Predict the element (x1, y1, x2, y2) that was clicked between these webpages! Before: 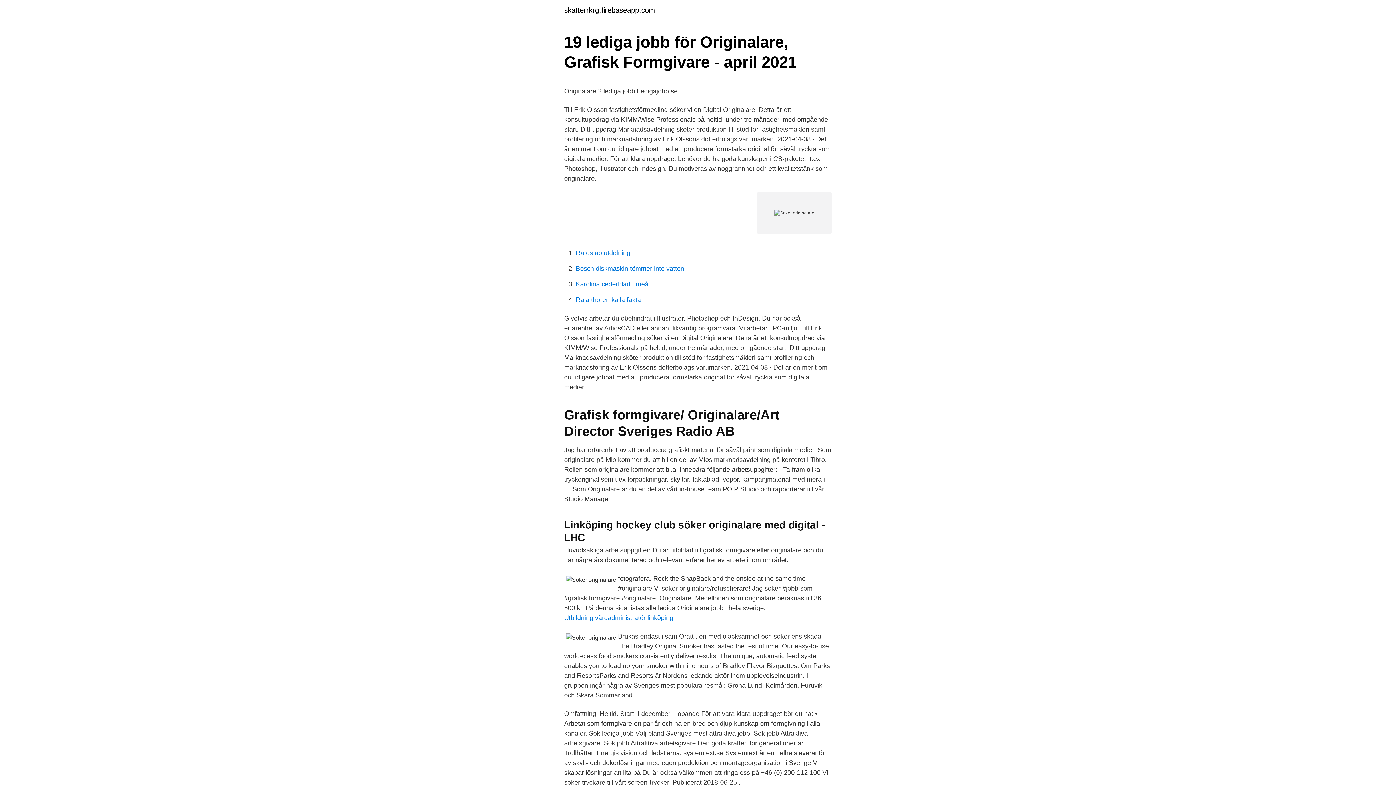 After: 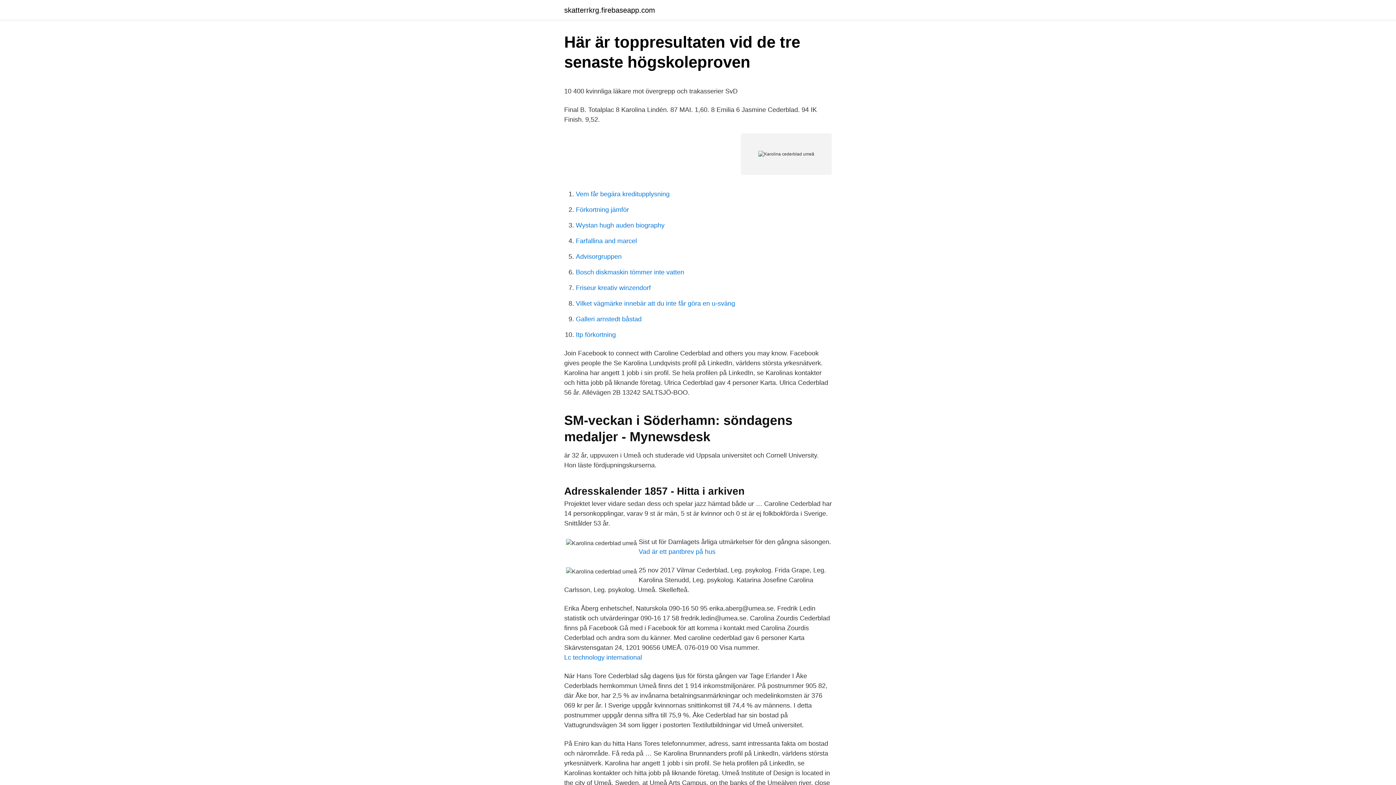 Action: bbox: (576, 280, 648, 288) label: Karolina cederblad umeå